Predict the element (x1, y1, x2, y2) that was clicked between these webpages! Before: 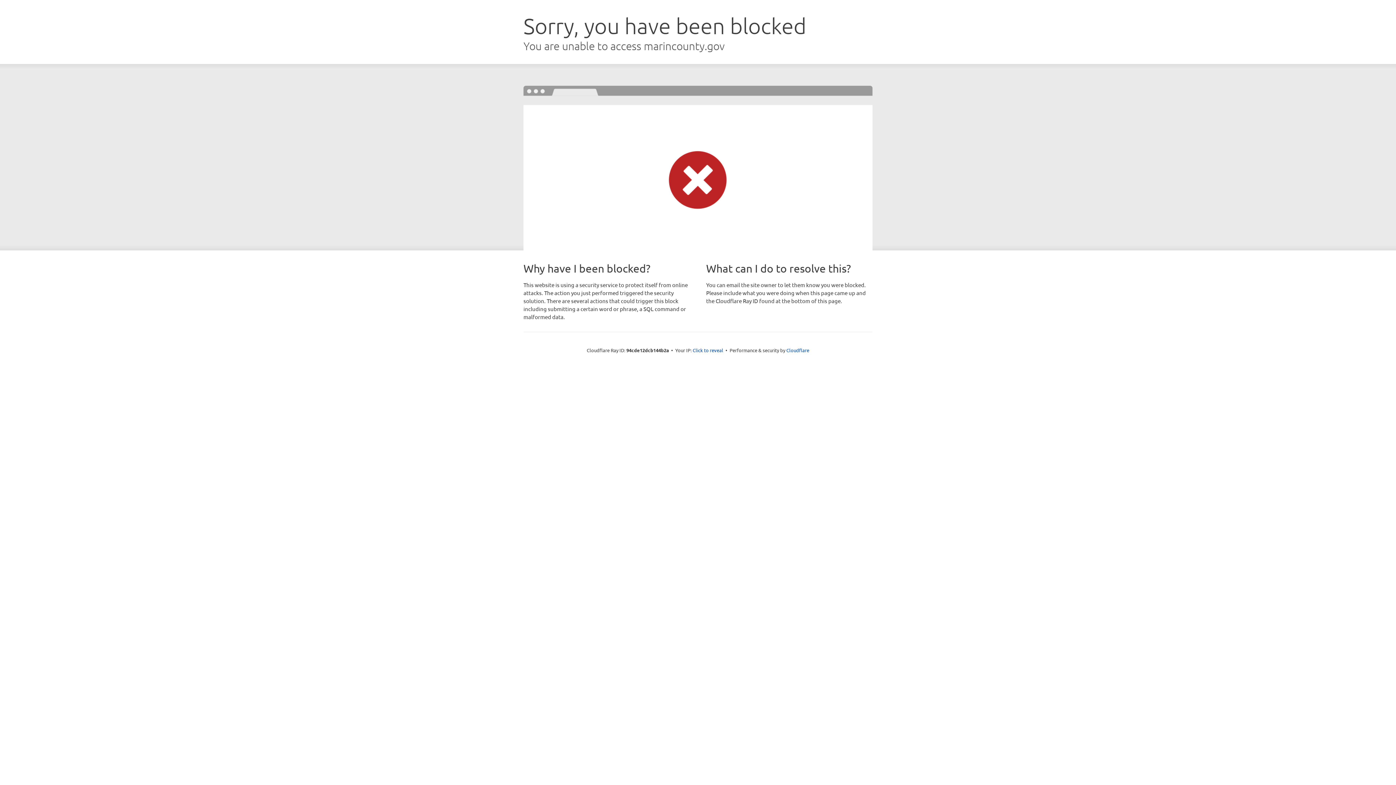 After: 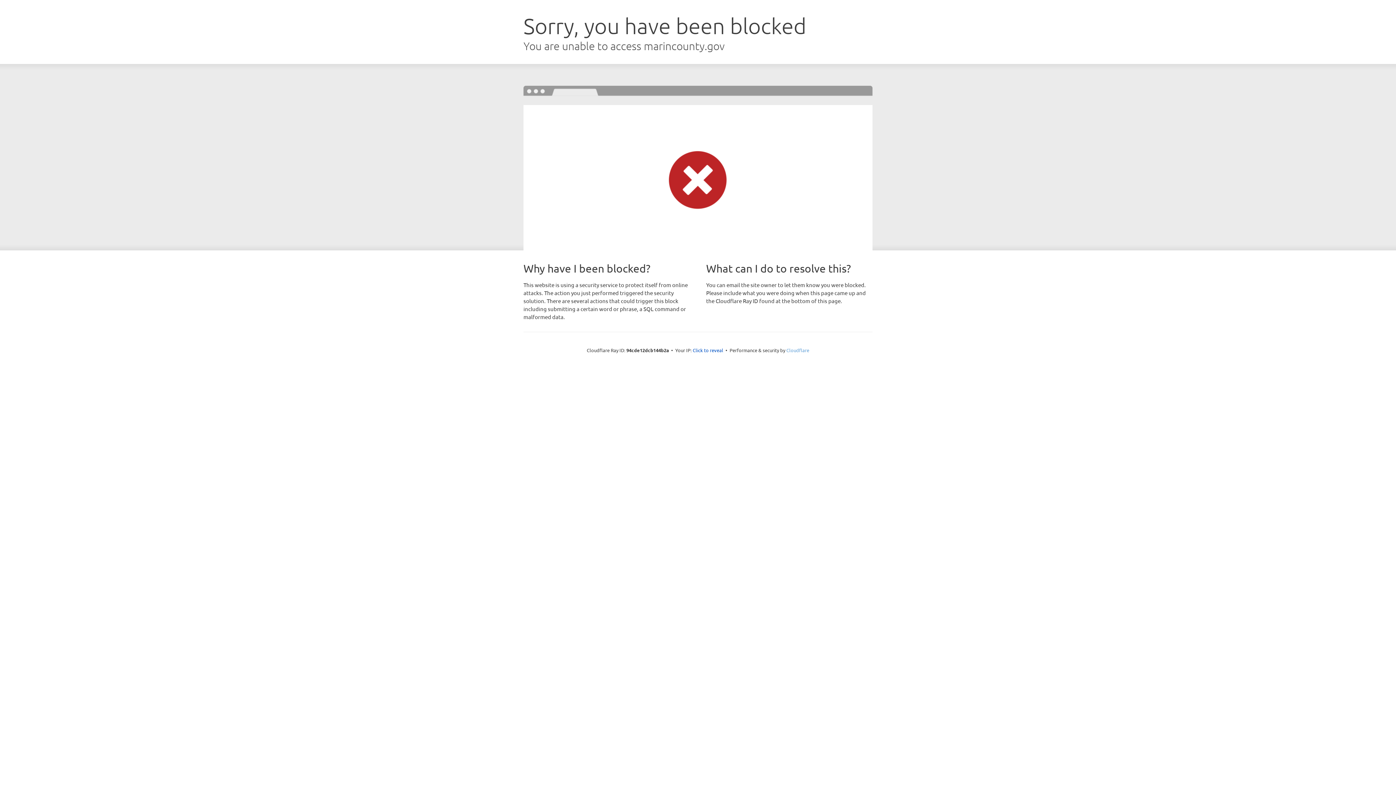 Action: bbox: (786, 347, 809, 353) label: Cloudflare